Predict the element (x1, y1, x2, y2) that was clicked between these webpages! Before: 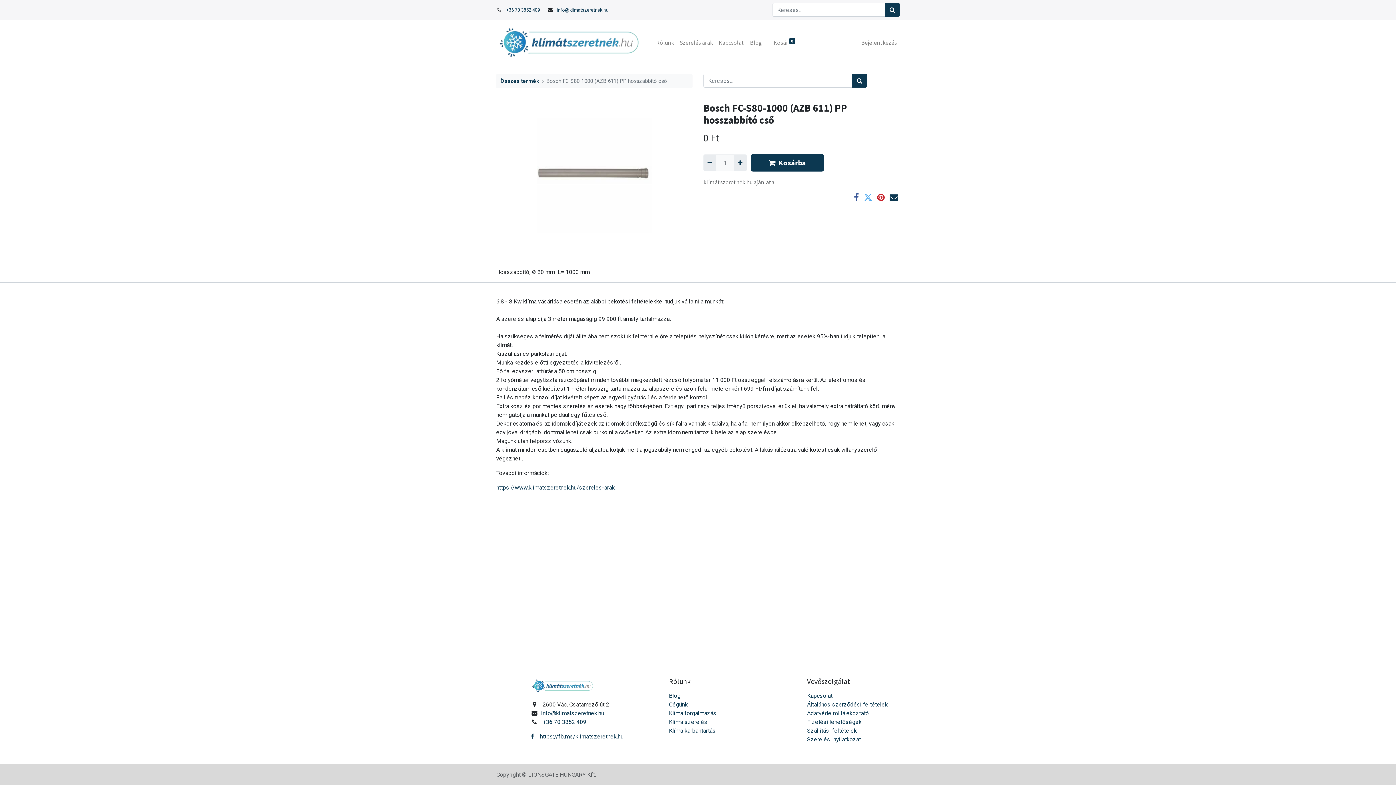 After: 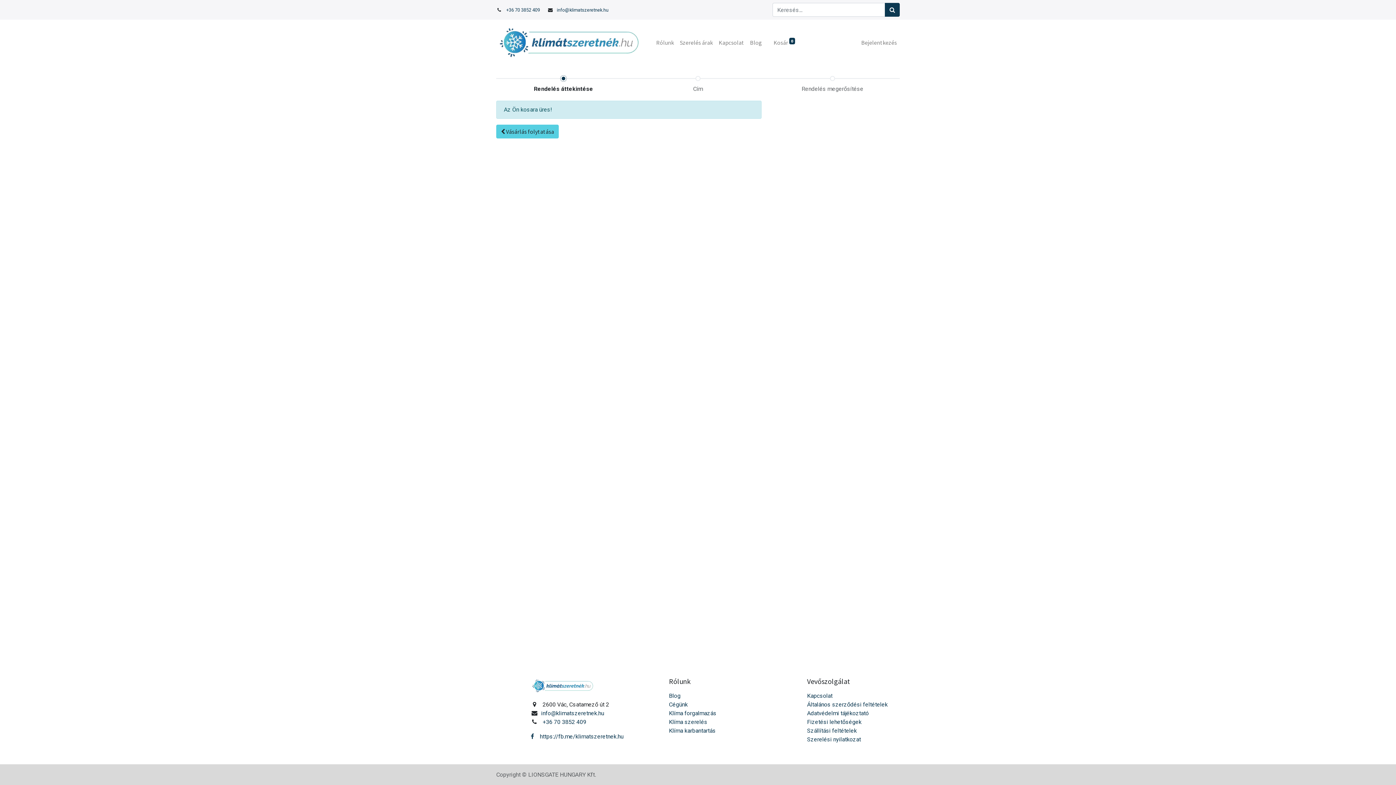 Action: label: Kosár 0 bbox: (770, 35, 798, 49)